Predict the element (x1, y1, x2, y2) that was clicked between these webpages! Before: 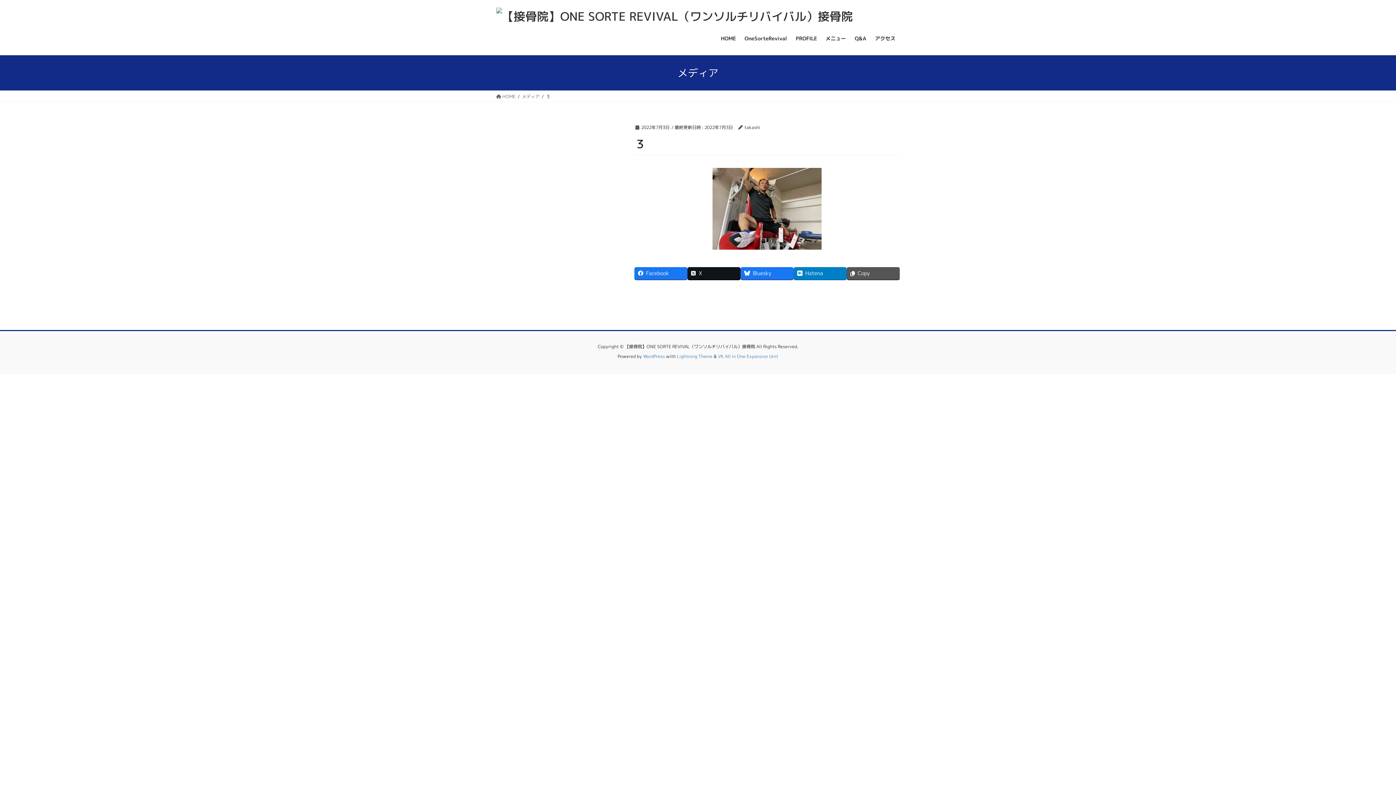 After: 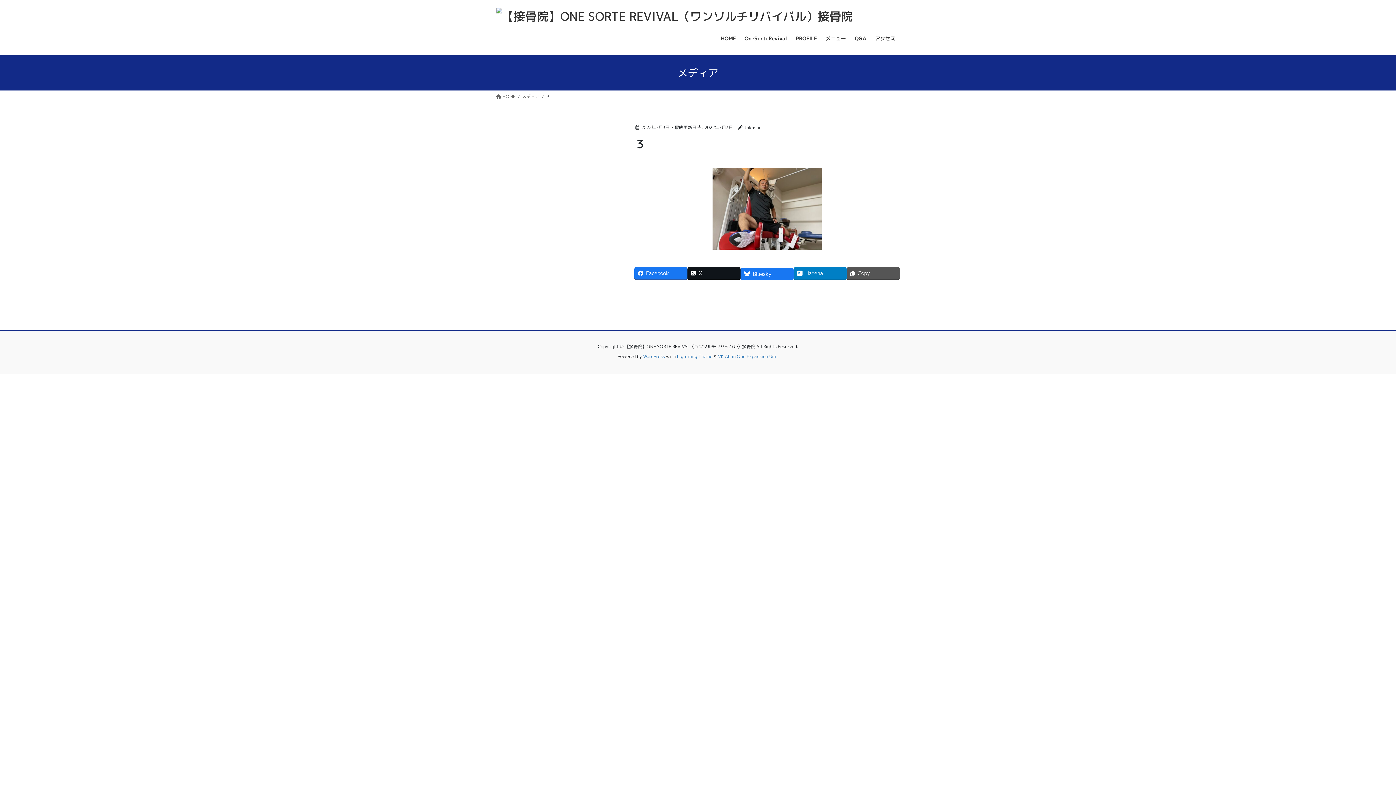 Action: label: Bluesky bbox: (740, 267, 793, 279)